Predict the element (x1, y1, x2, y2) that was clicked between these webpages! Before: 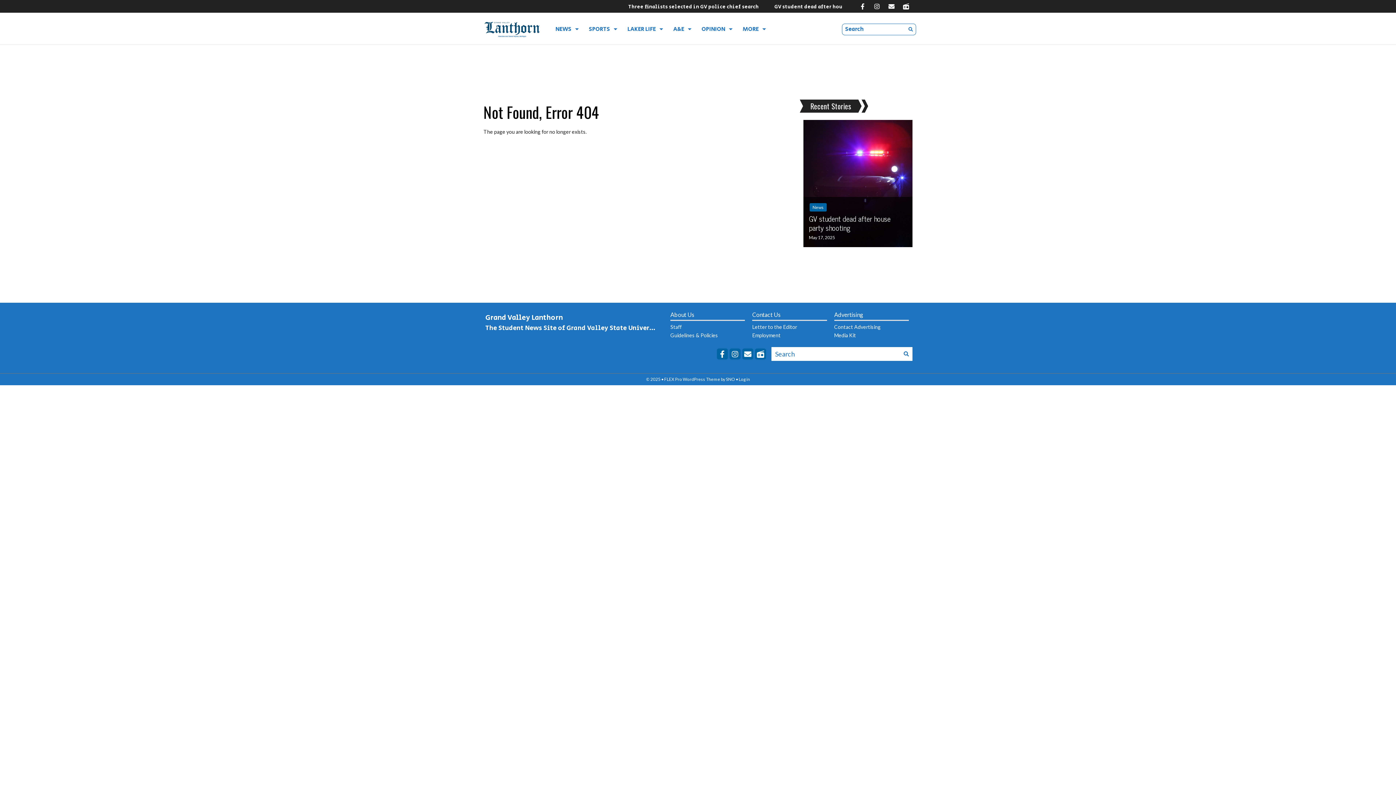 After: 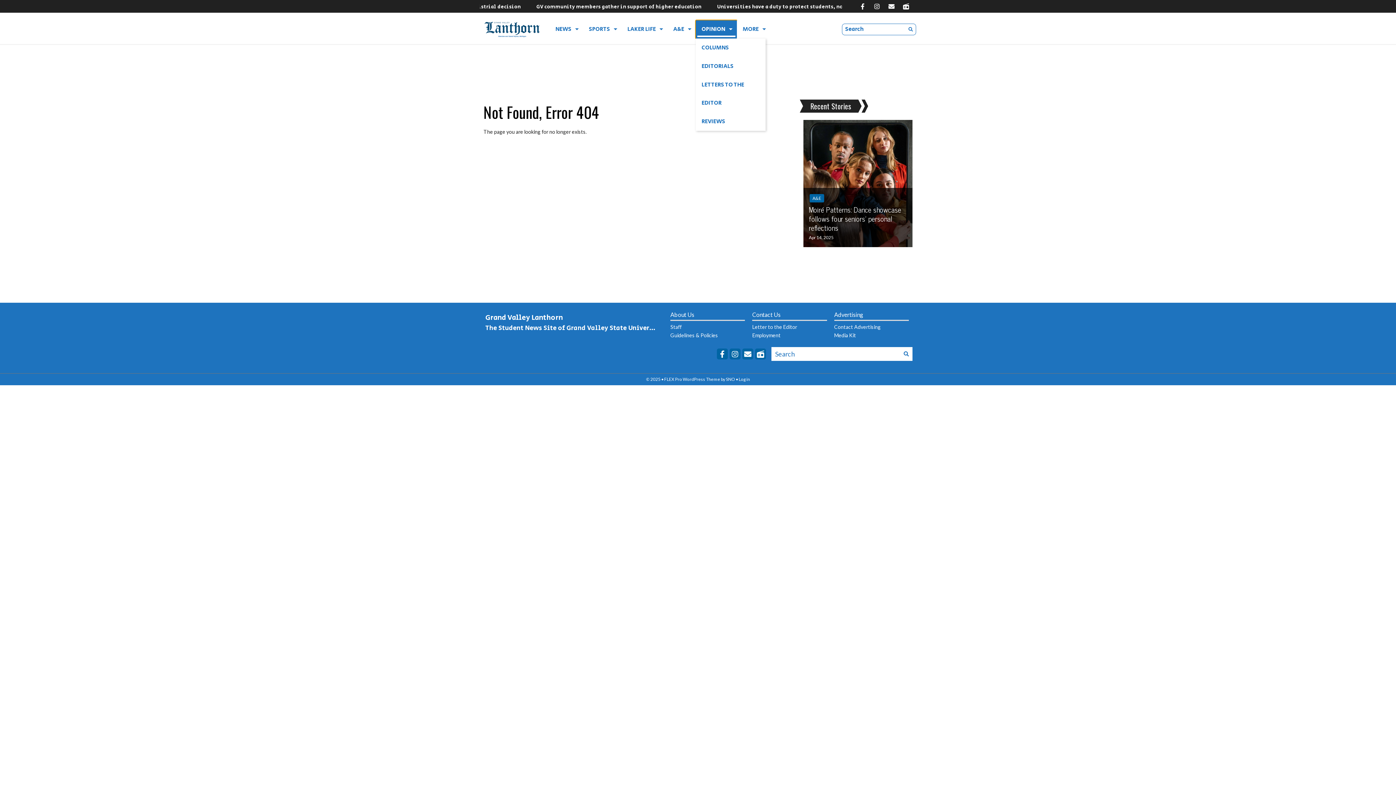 Action: label: OPINION bbox: (696, 20, 737, 38)